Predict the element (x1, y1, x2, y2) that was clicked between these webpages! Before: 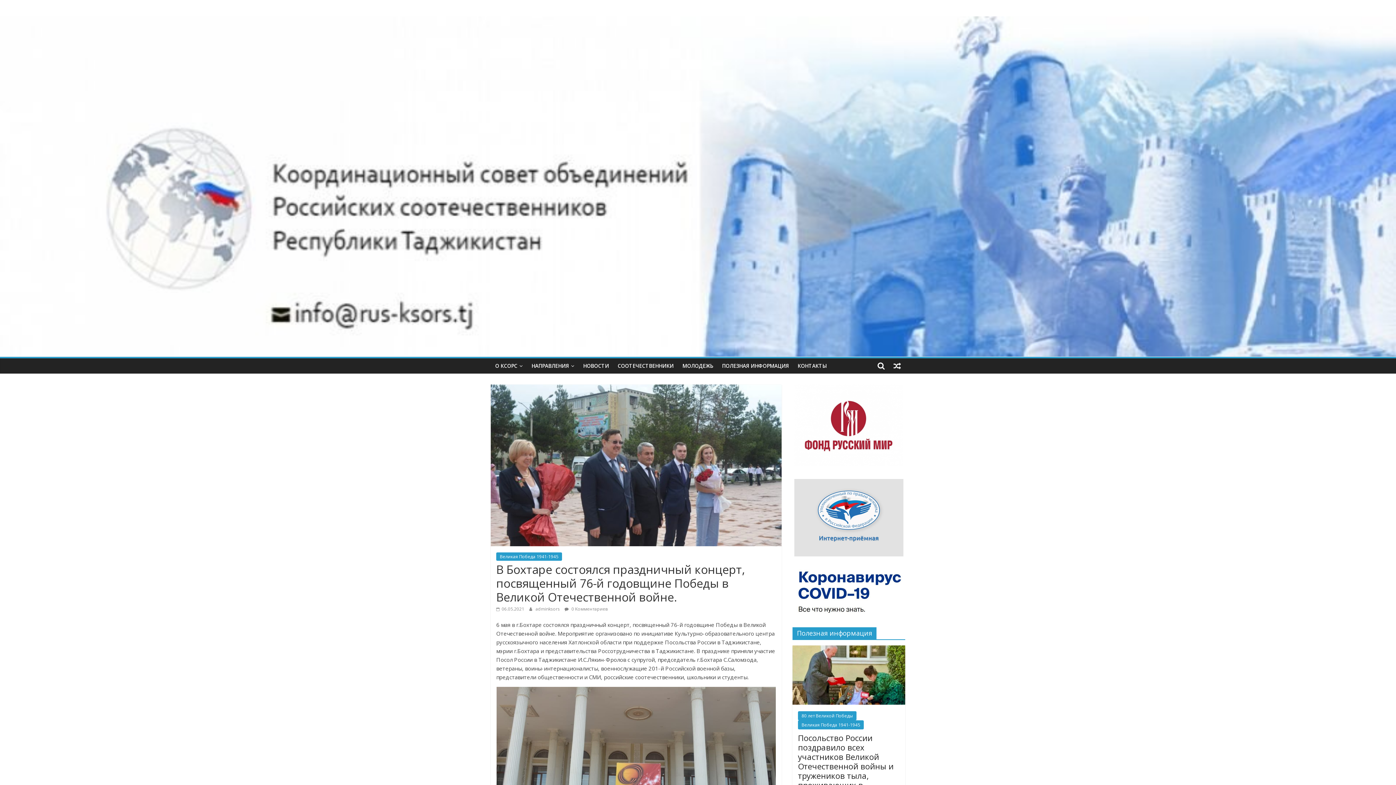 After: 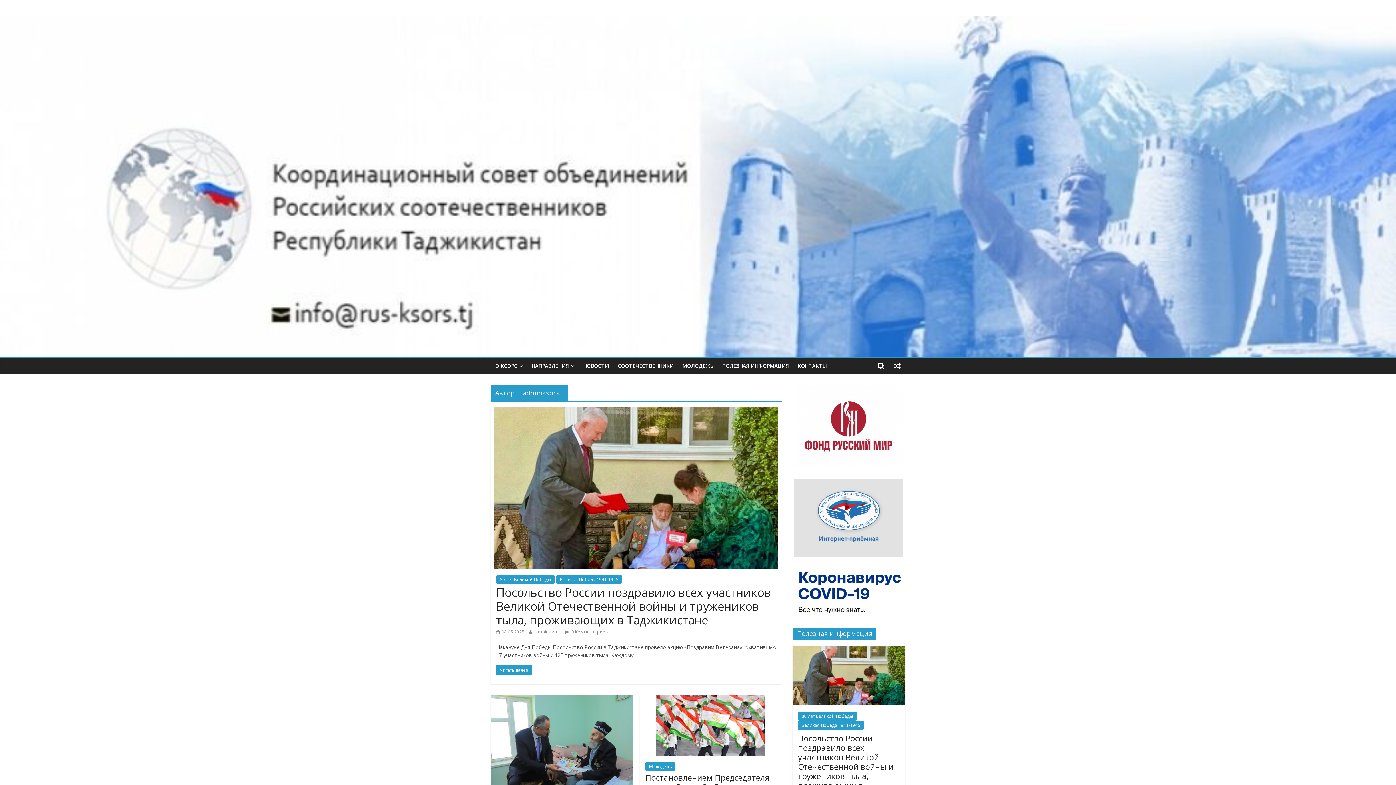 Action: bbox: (535, 606, 561, 612) label: adminksors 